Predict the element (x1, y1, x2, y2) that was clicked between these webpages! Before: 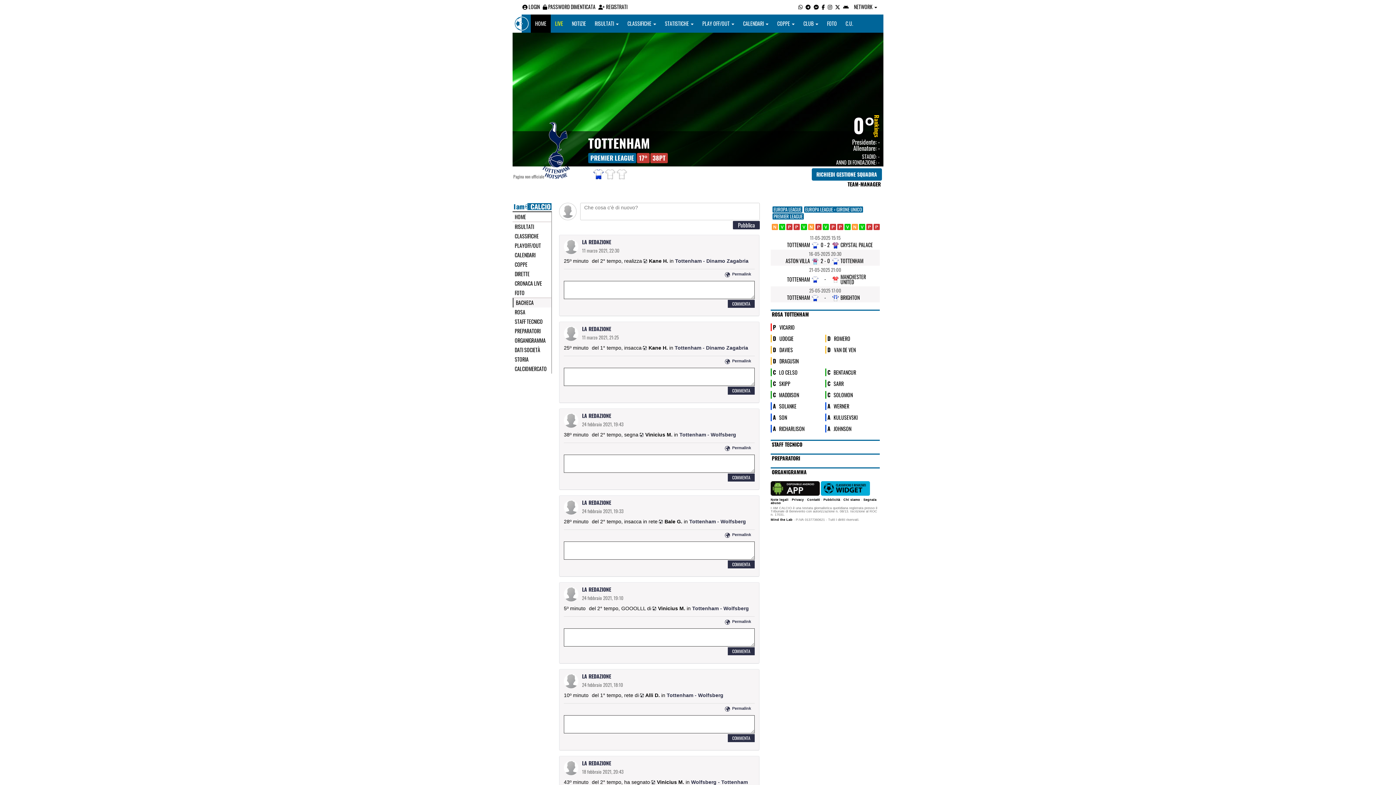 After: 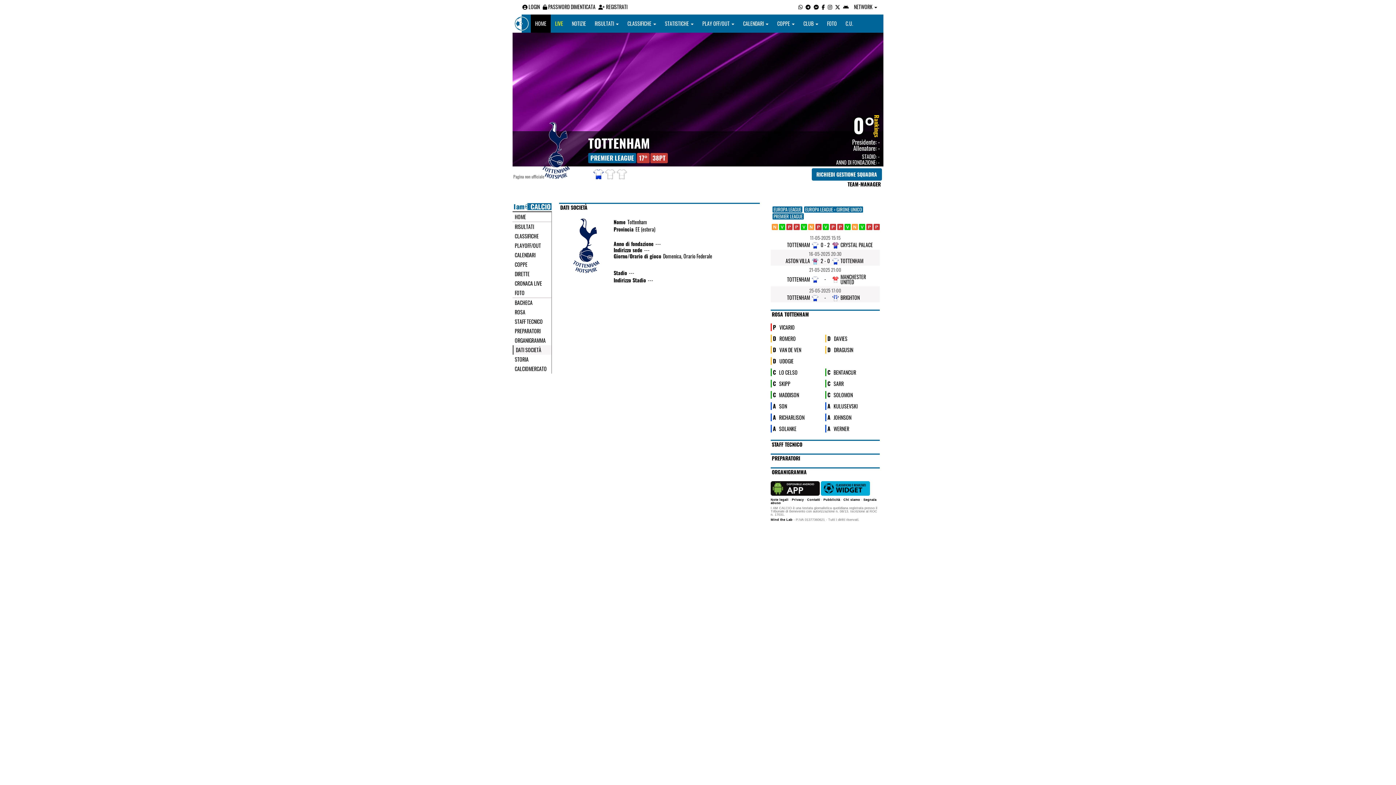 Action: label: DATI SOCIETÀ bbox: (514, 354, 549, 359)